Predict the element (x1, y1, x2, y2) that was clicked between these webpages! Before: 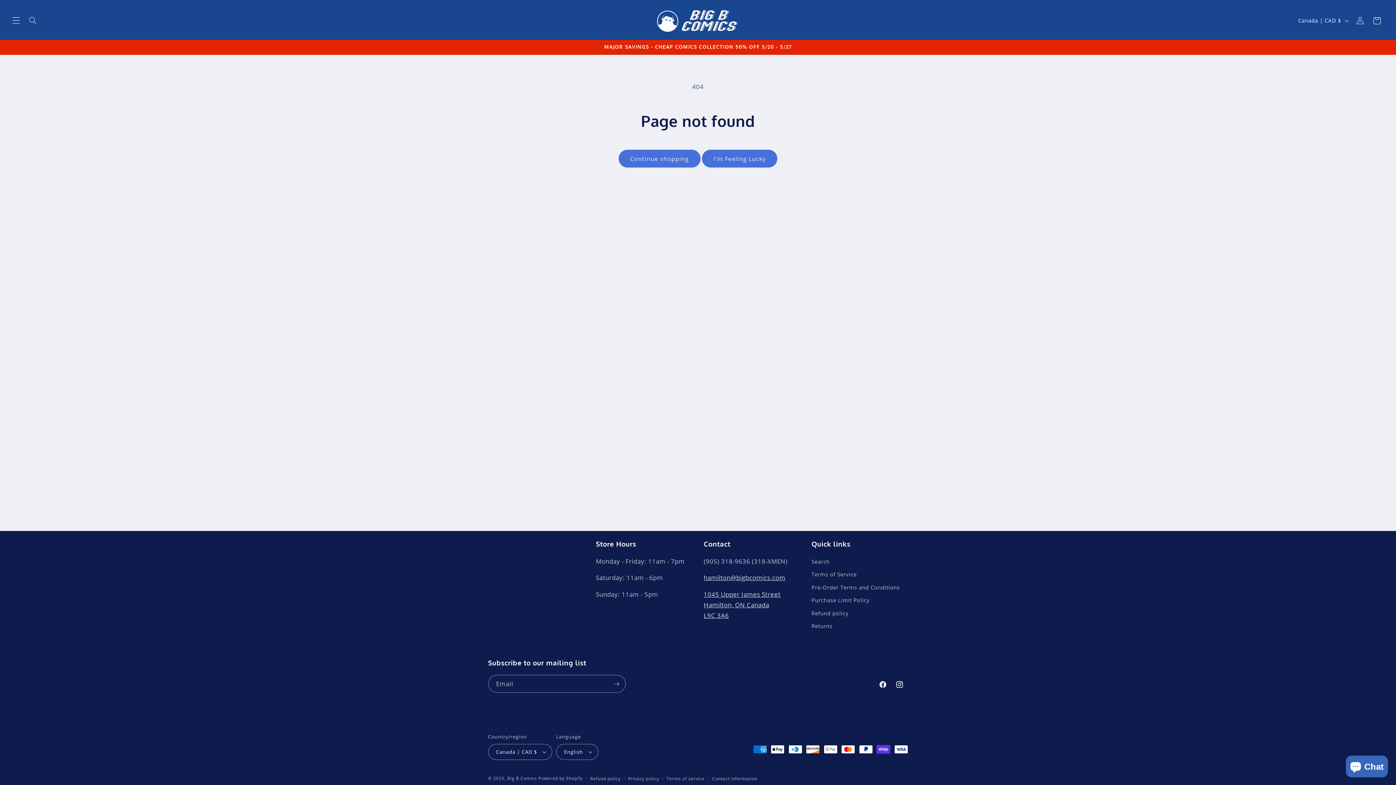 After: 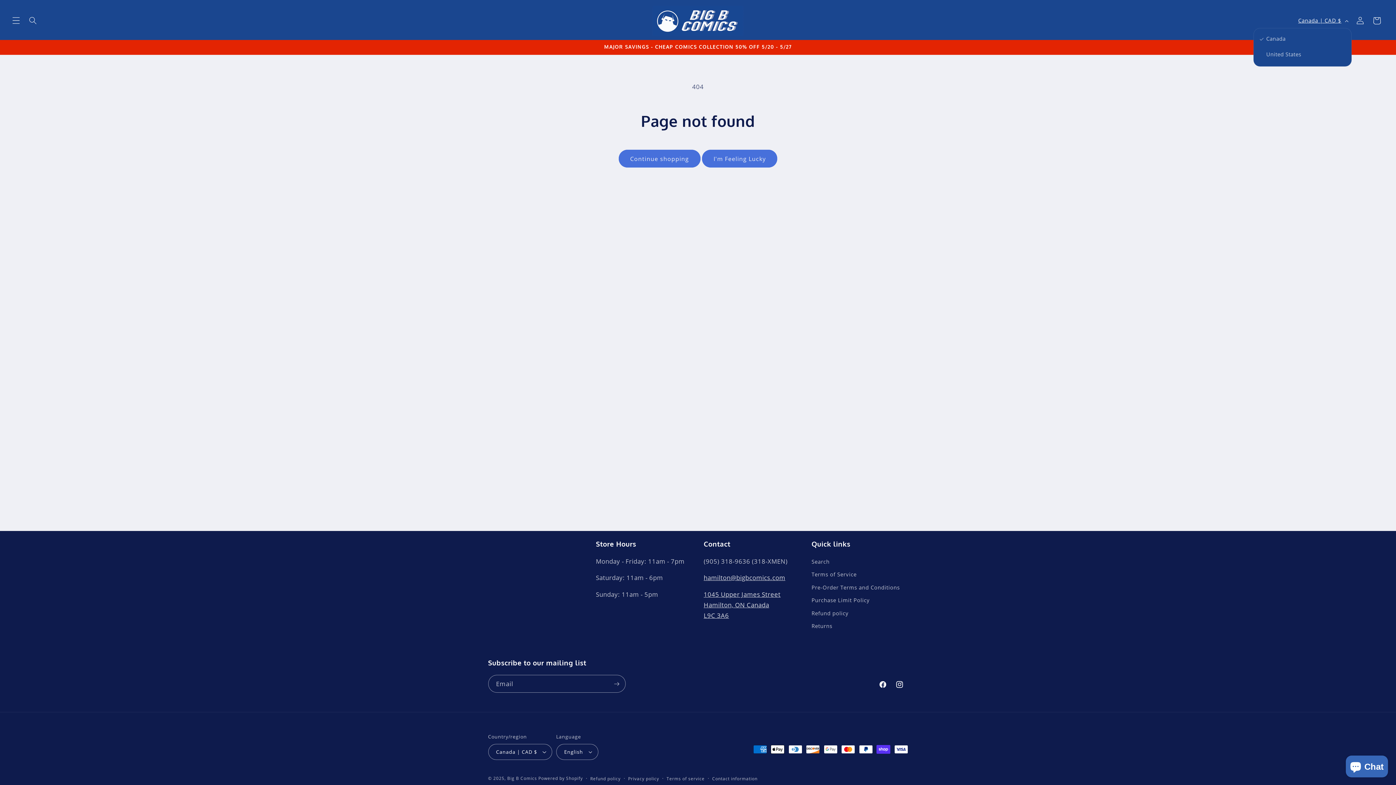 Action: bbox: (1293, 13, 1352, 27) label: Canada | CAD $